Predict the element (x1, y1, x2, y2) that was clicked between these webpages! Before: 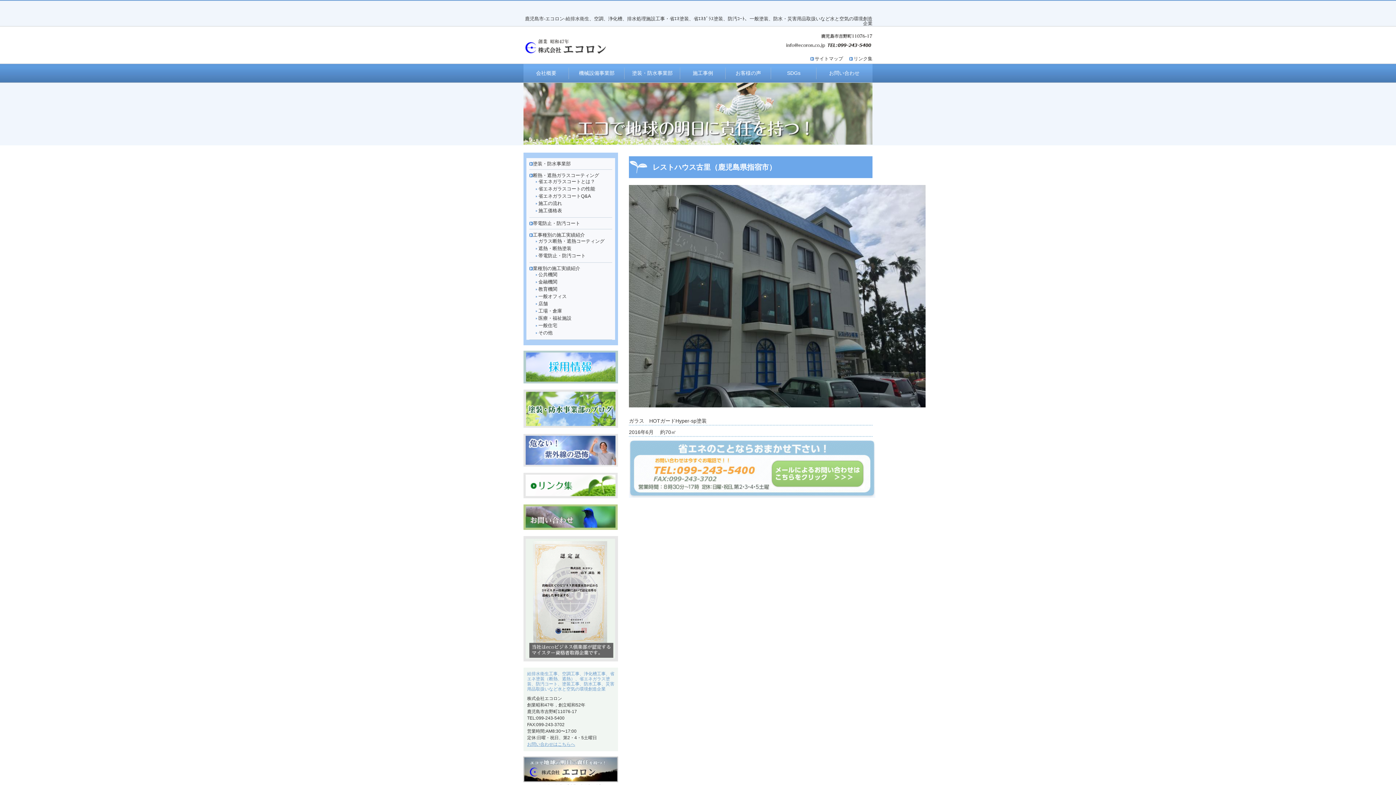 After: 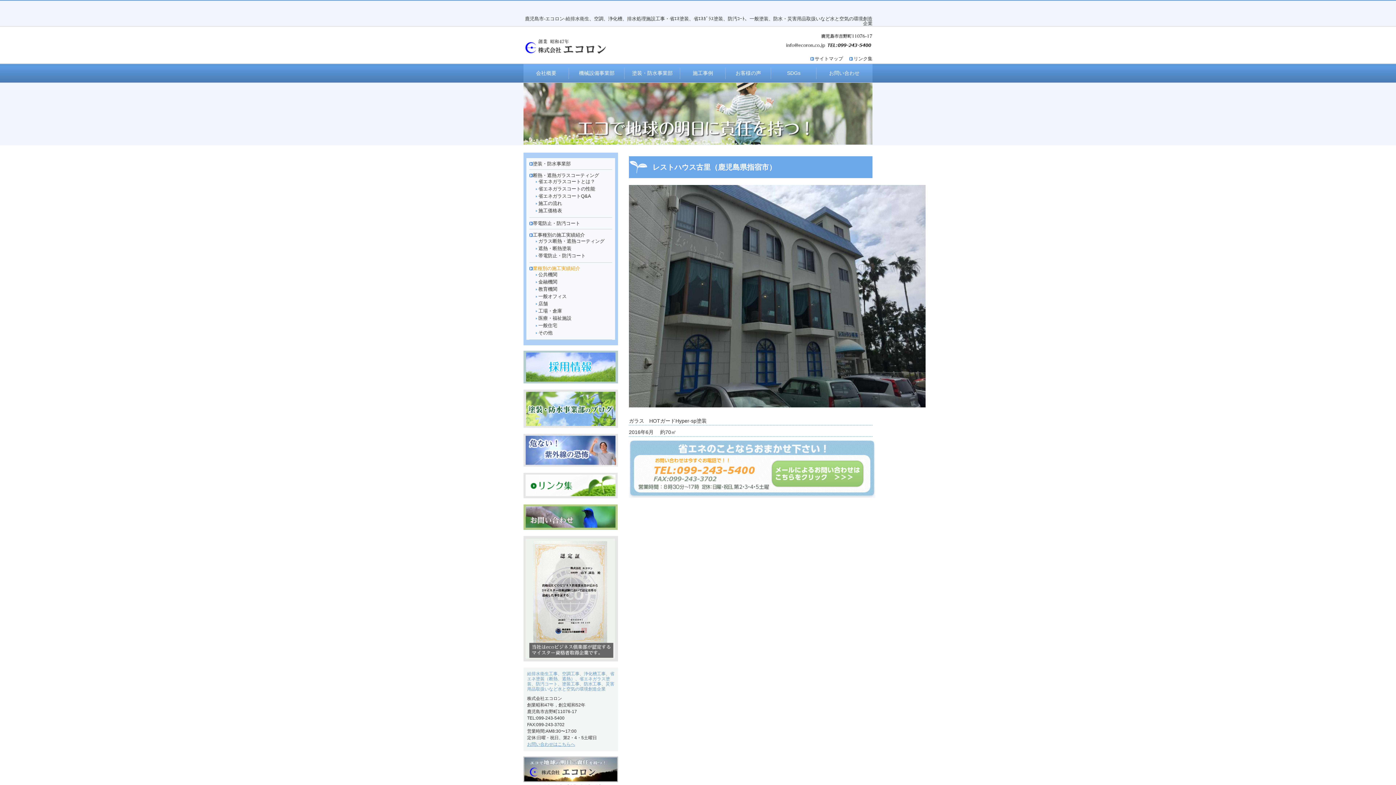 Action: bbox: (533, 265, 580, 271) label: 業種別の施工実績紹介